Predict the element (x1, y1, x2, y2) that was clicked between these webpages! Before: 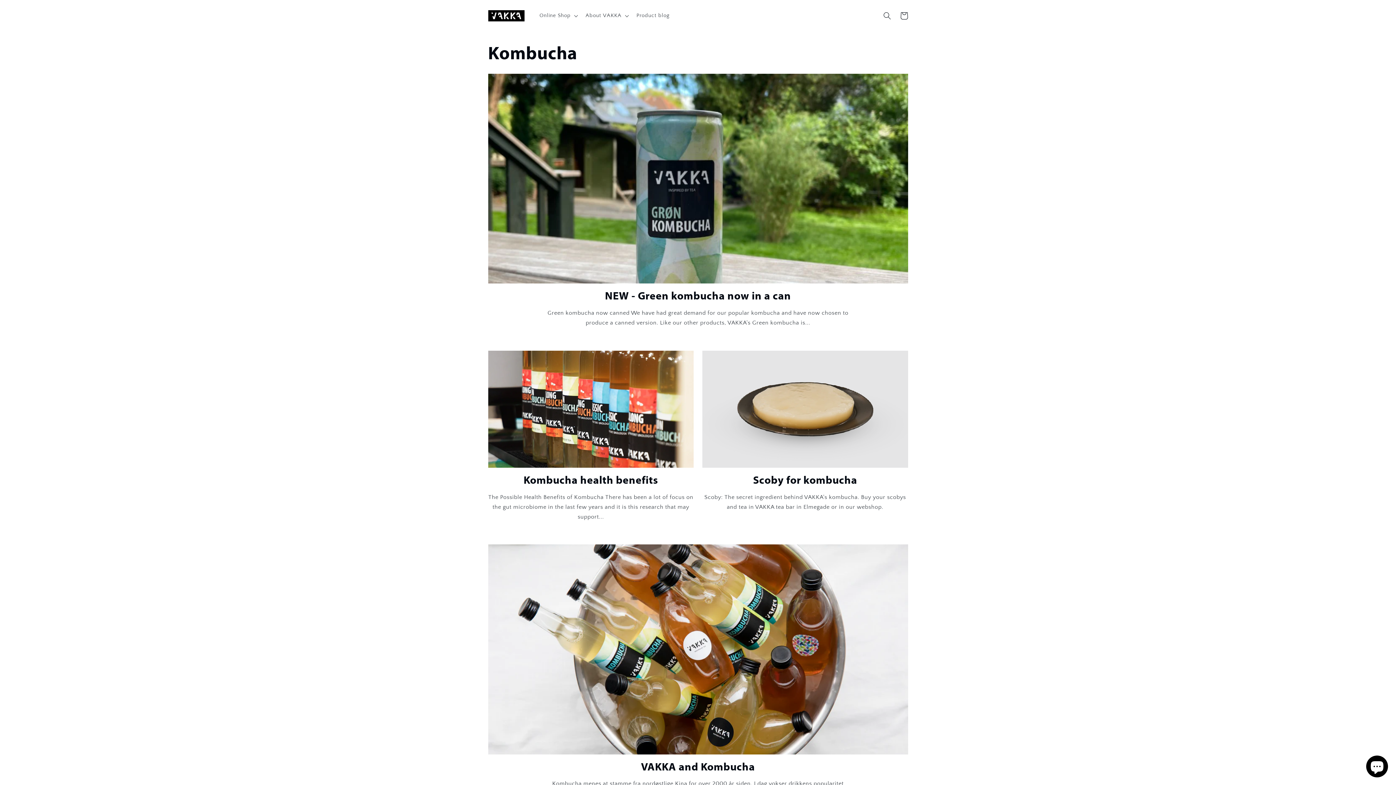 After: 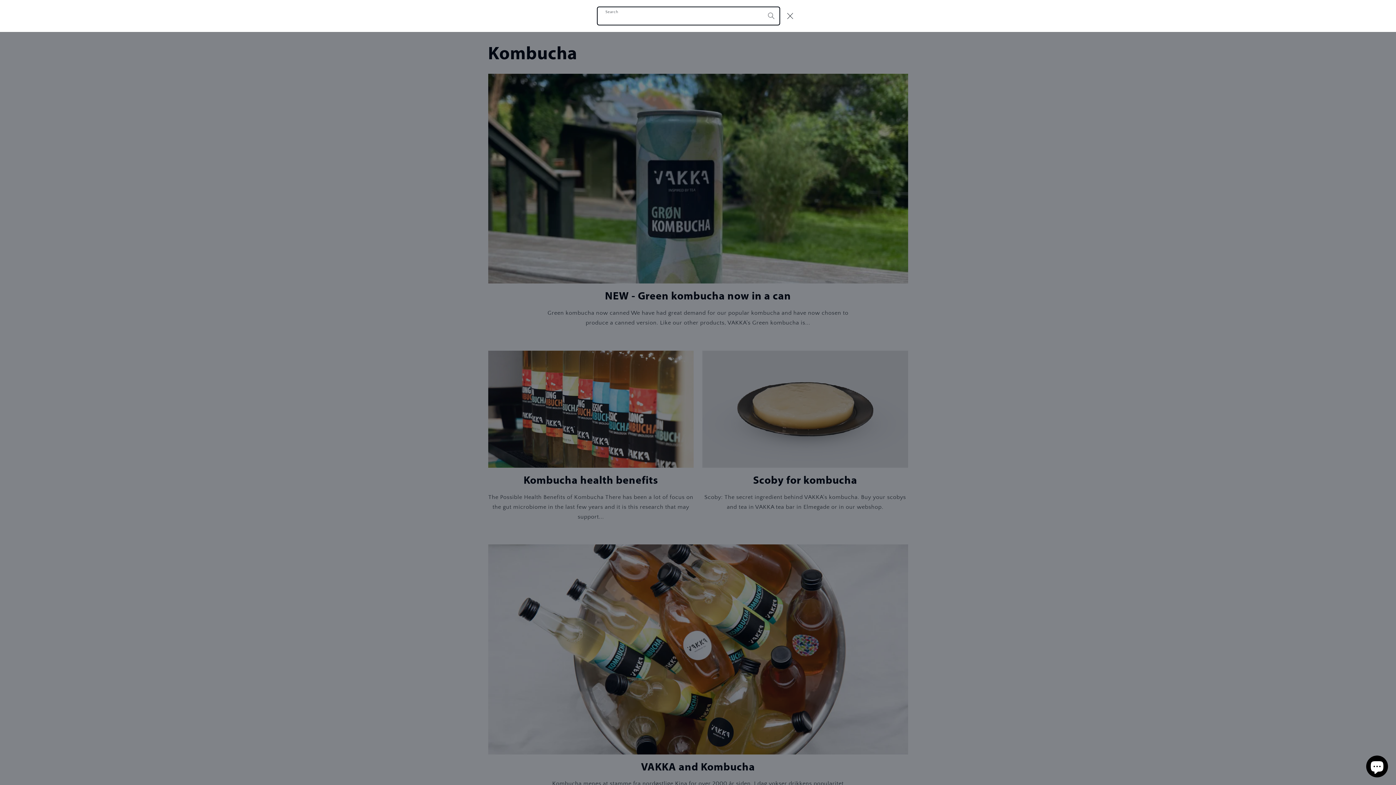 Action: bbox: (879, 7, 895, 24) label: Search